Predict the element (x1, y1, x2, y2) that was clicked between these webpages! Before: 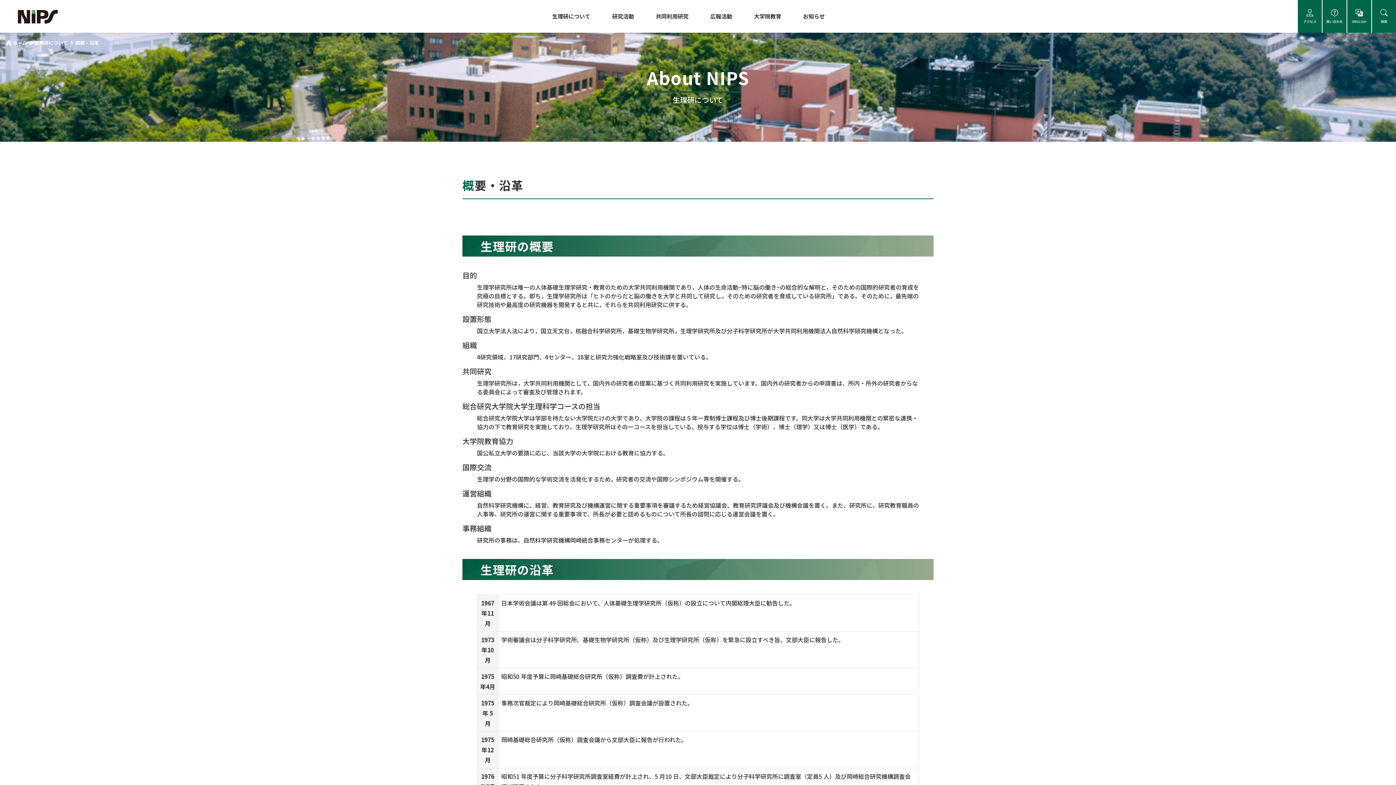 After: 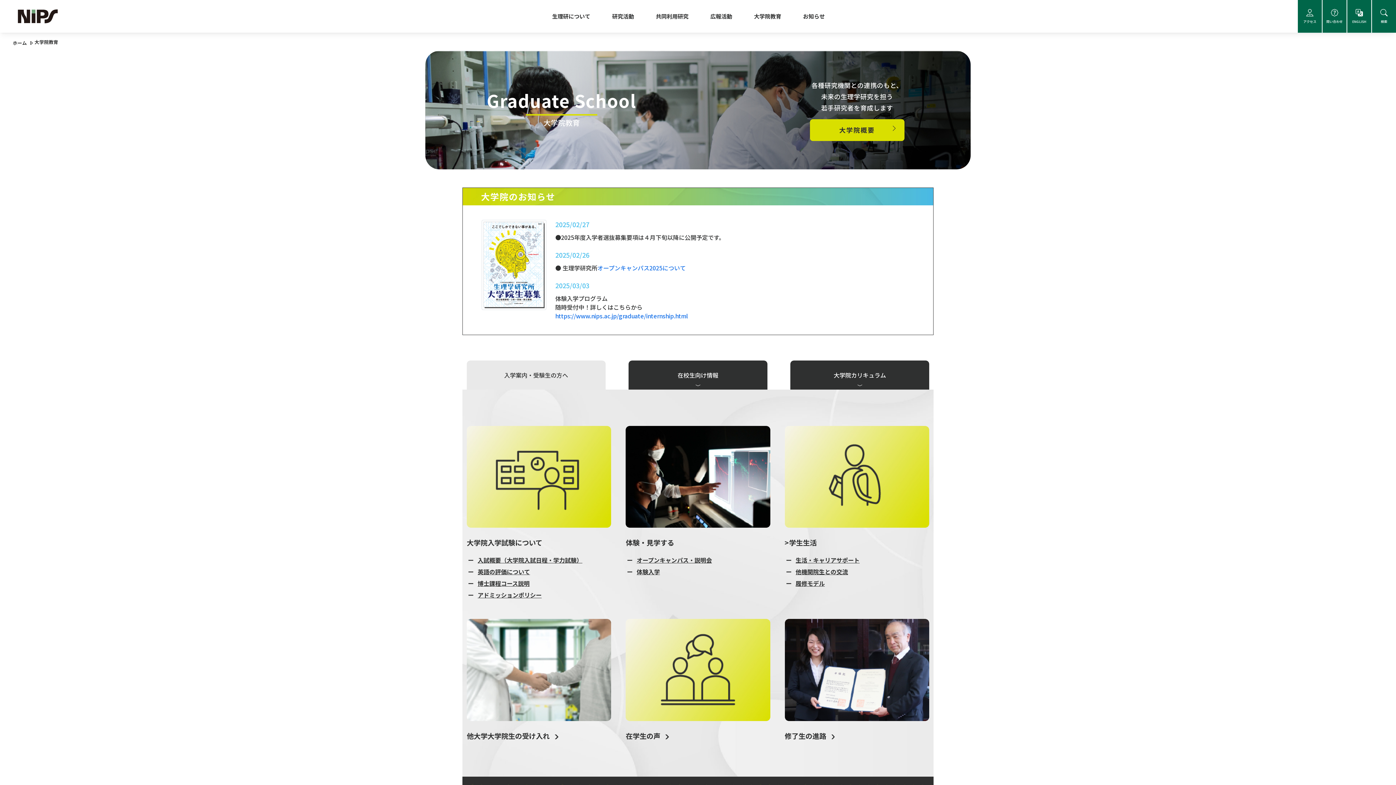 Action: label: 大学院教育 bbox: (748, 0, 787, 32)